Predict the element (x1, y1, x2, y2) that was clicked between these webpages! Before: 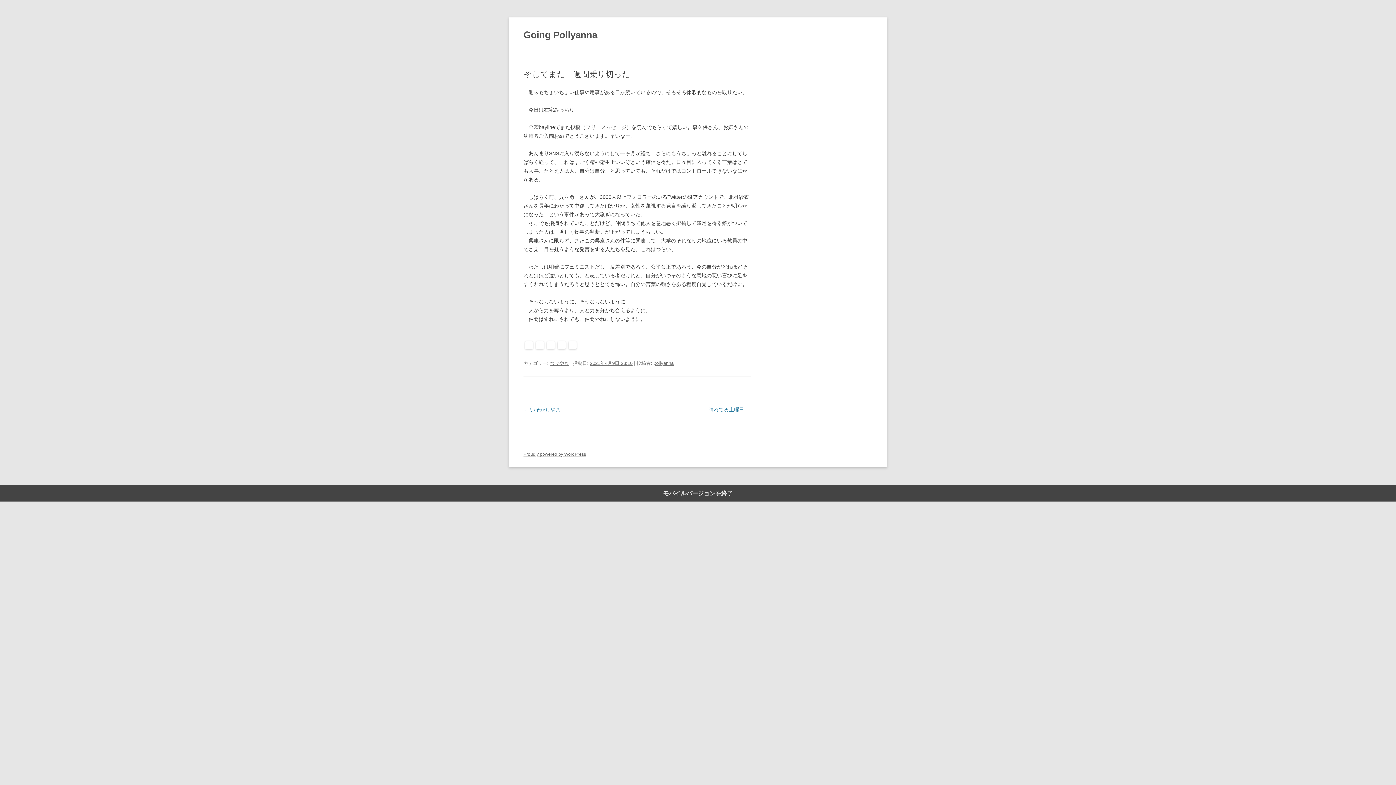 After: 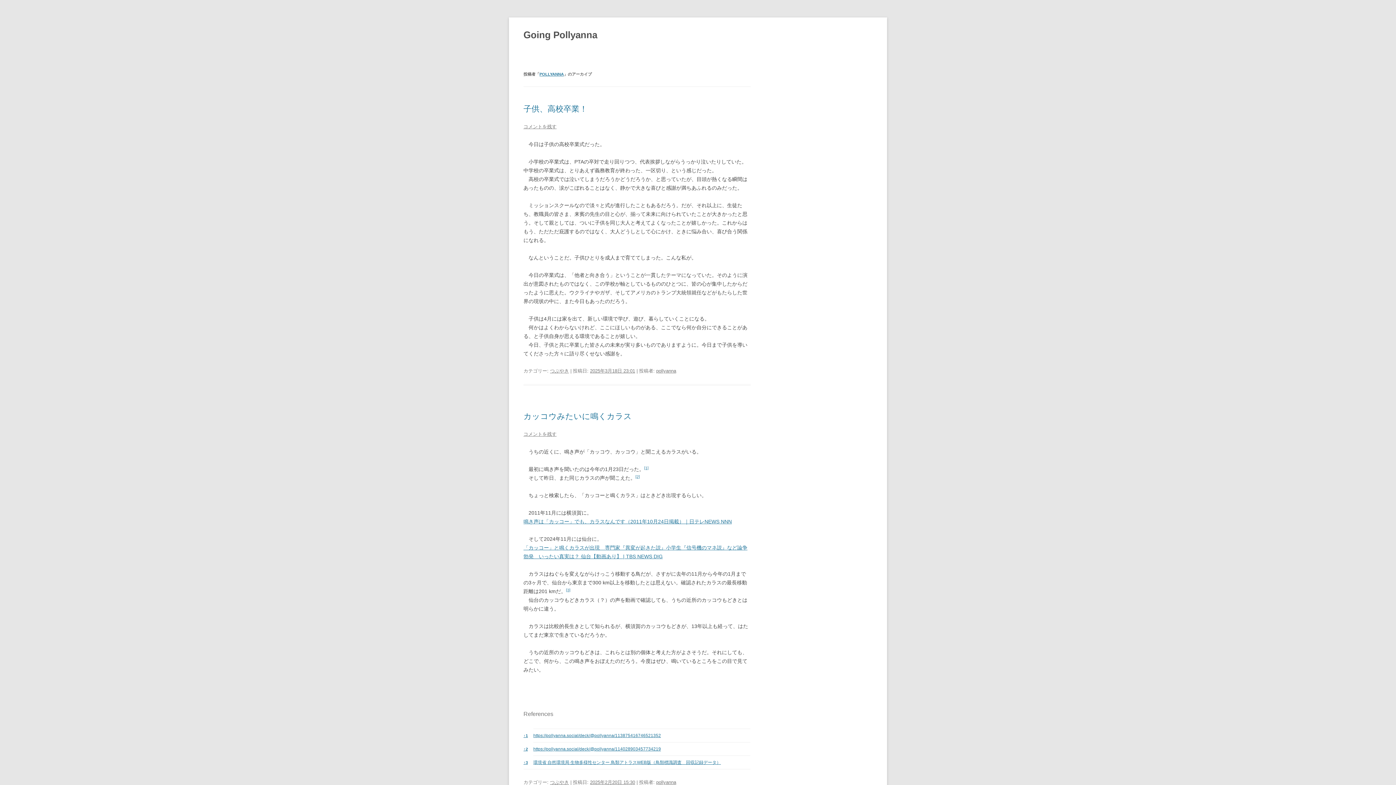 Action: label: pollyanna bbox: (653, 360, 673, 366)